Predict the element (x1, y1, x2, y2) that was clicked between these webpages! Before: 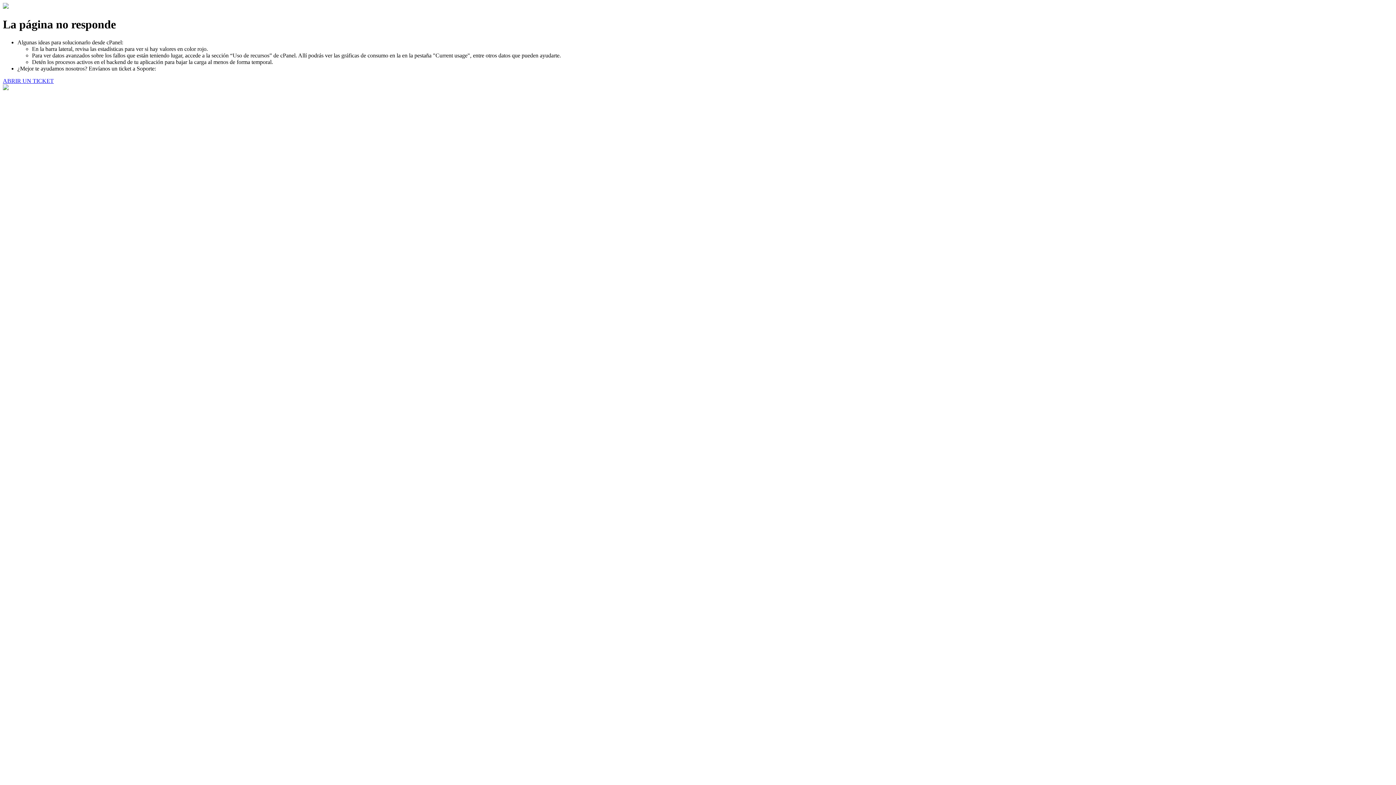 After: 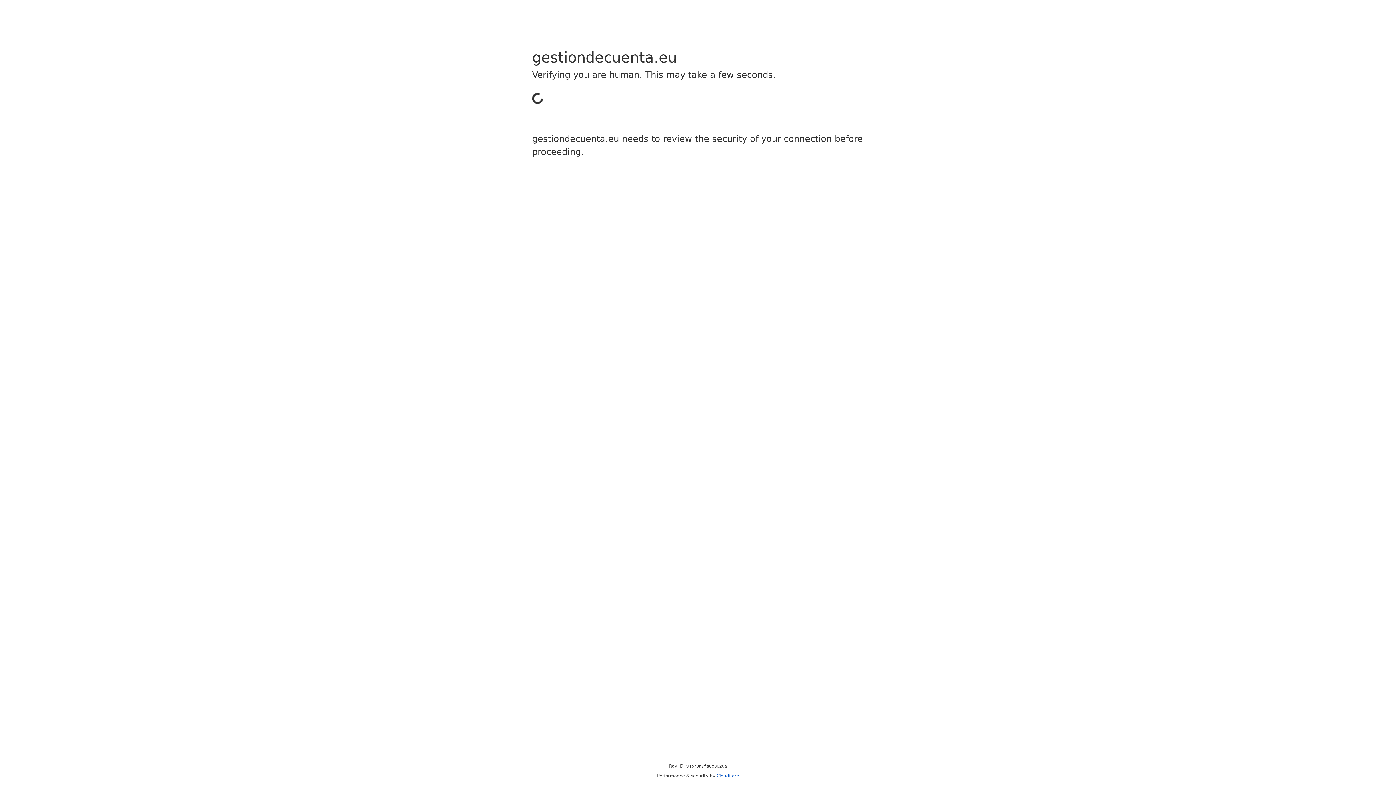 Action: bbox: (2, 77, 53, 83) label: ABRIR UN TICKET